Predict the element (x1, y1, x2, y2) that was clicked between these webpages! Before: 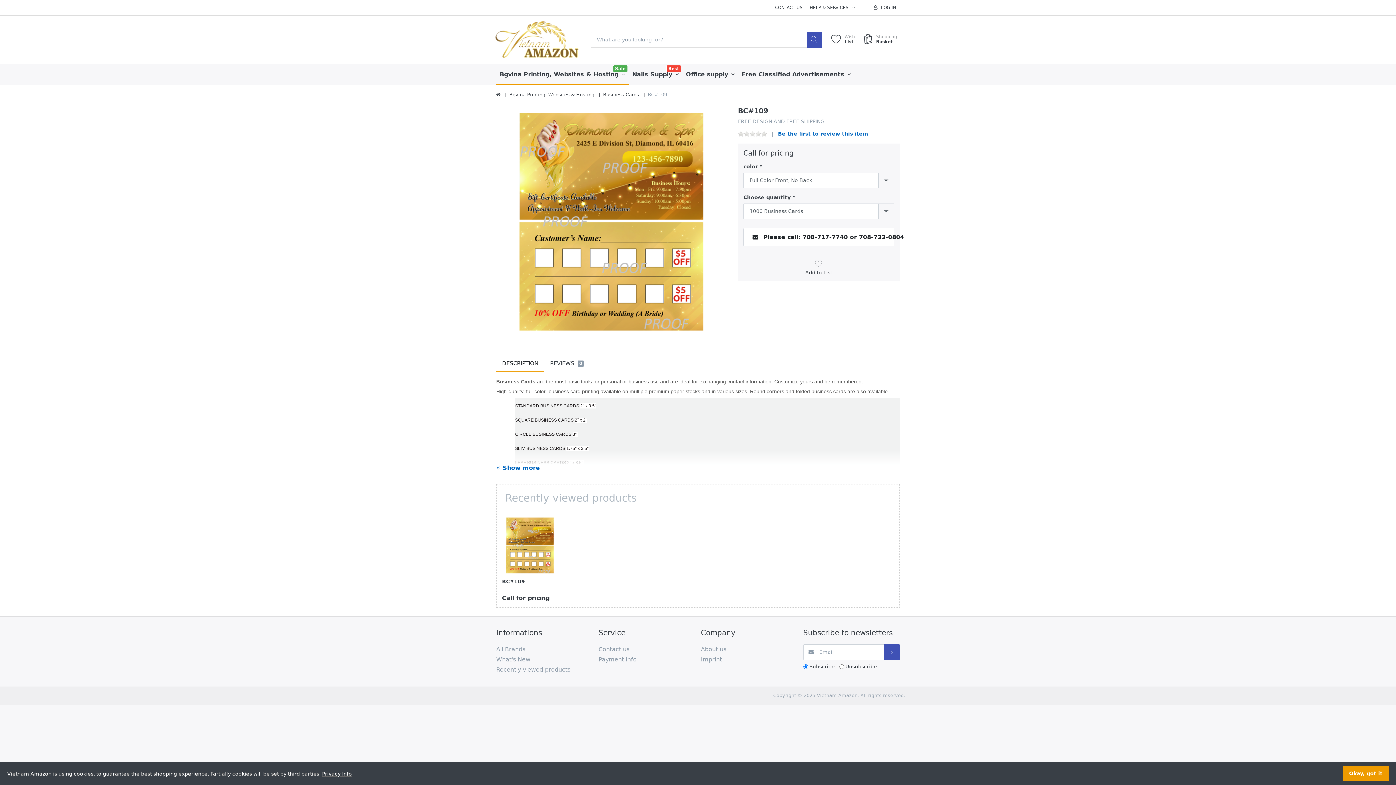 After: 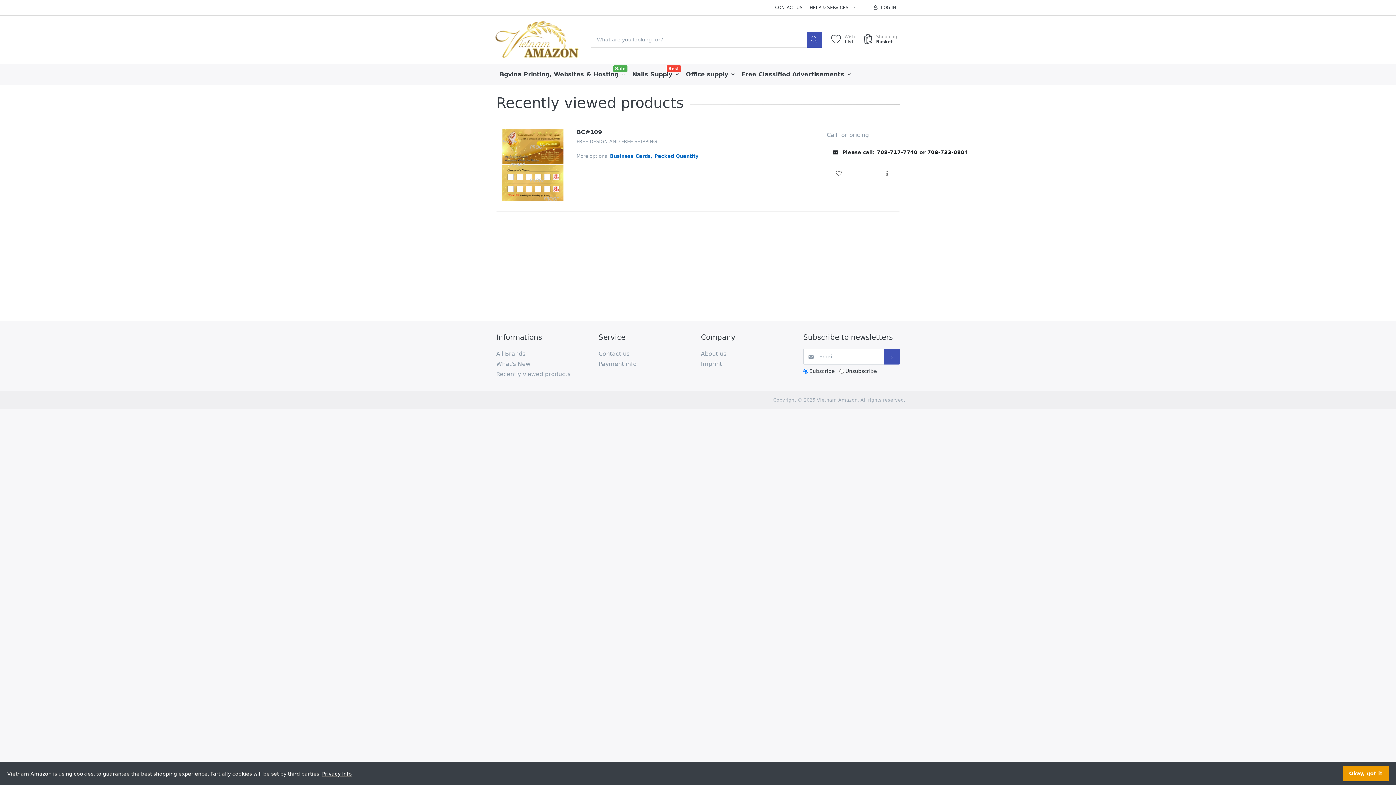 Action: bbox: (496, 664, 592, 675) label: Recently viewed products